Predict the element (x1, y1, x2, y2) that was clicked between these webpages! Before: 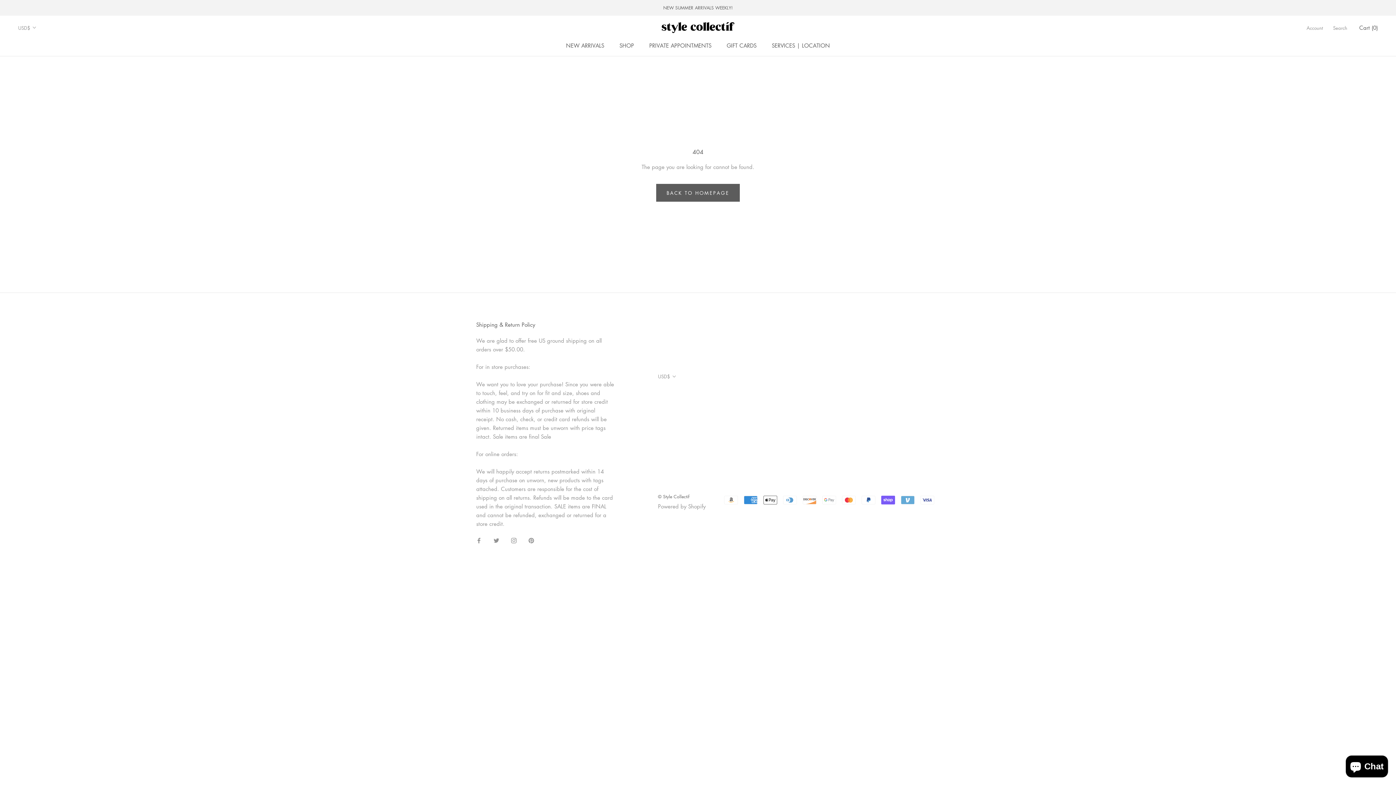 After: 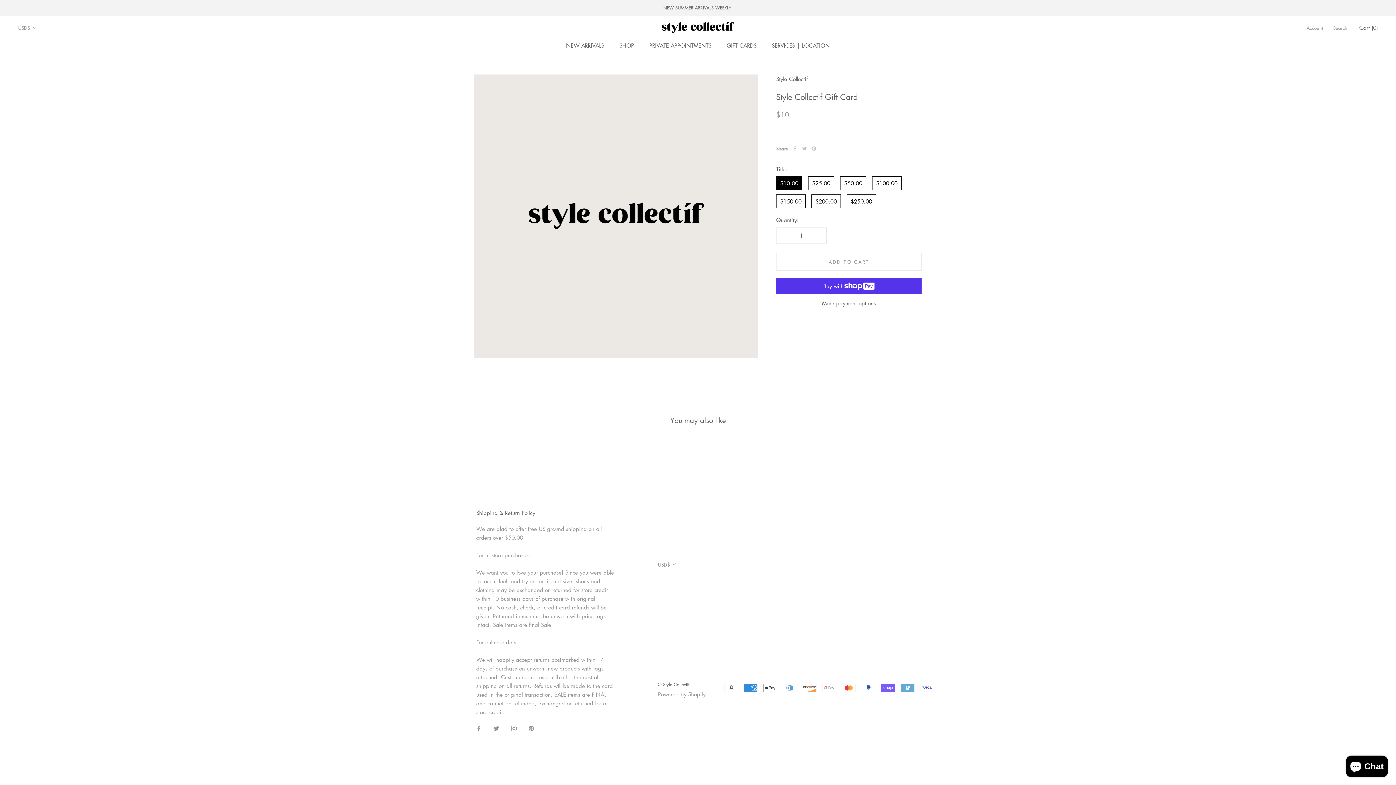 Action: bbox: (726, 41, 756, 49) label: GIFT CARDS
GIFT CARDS